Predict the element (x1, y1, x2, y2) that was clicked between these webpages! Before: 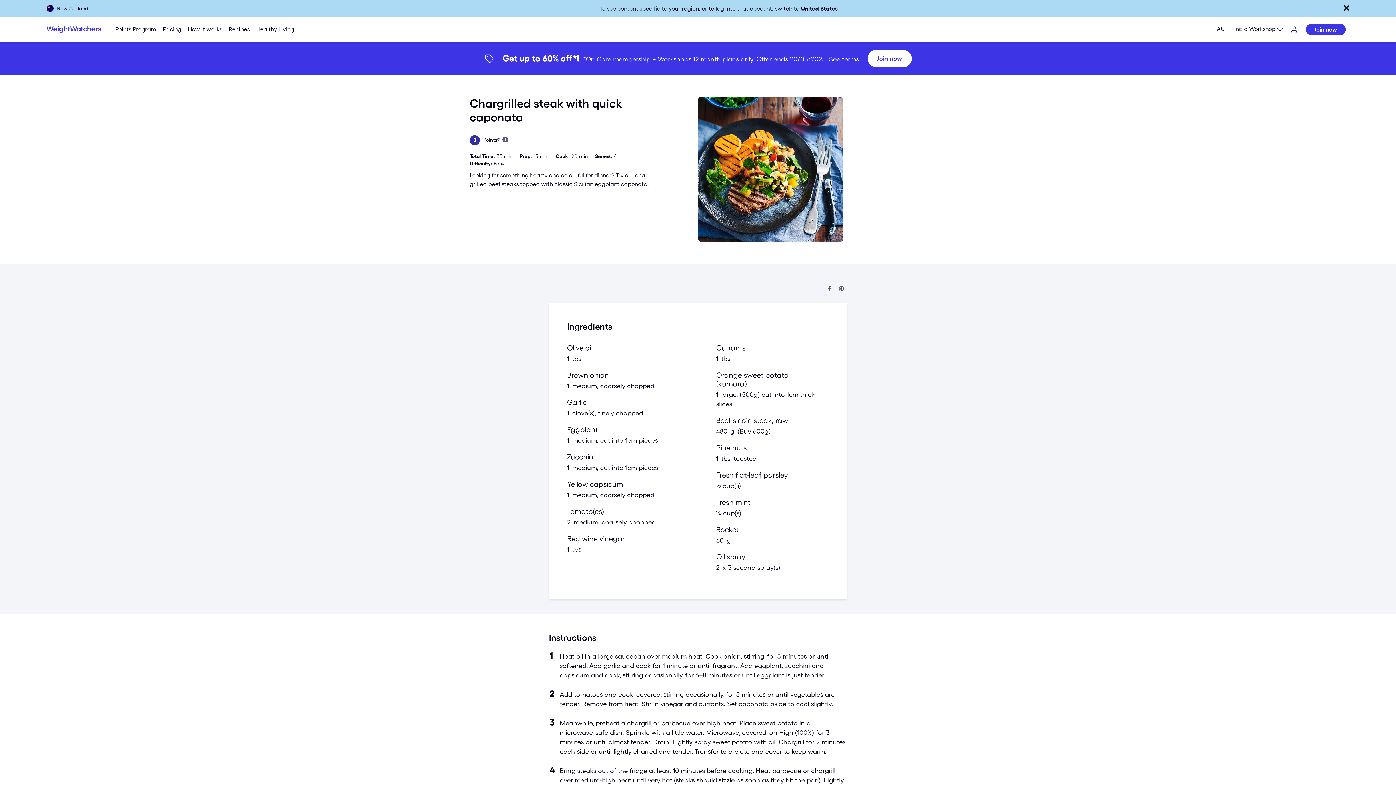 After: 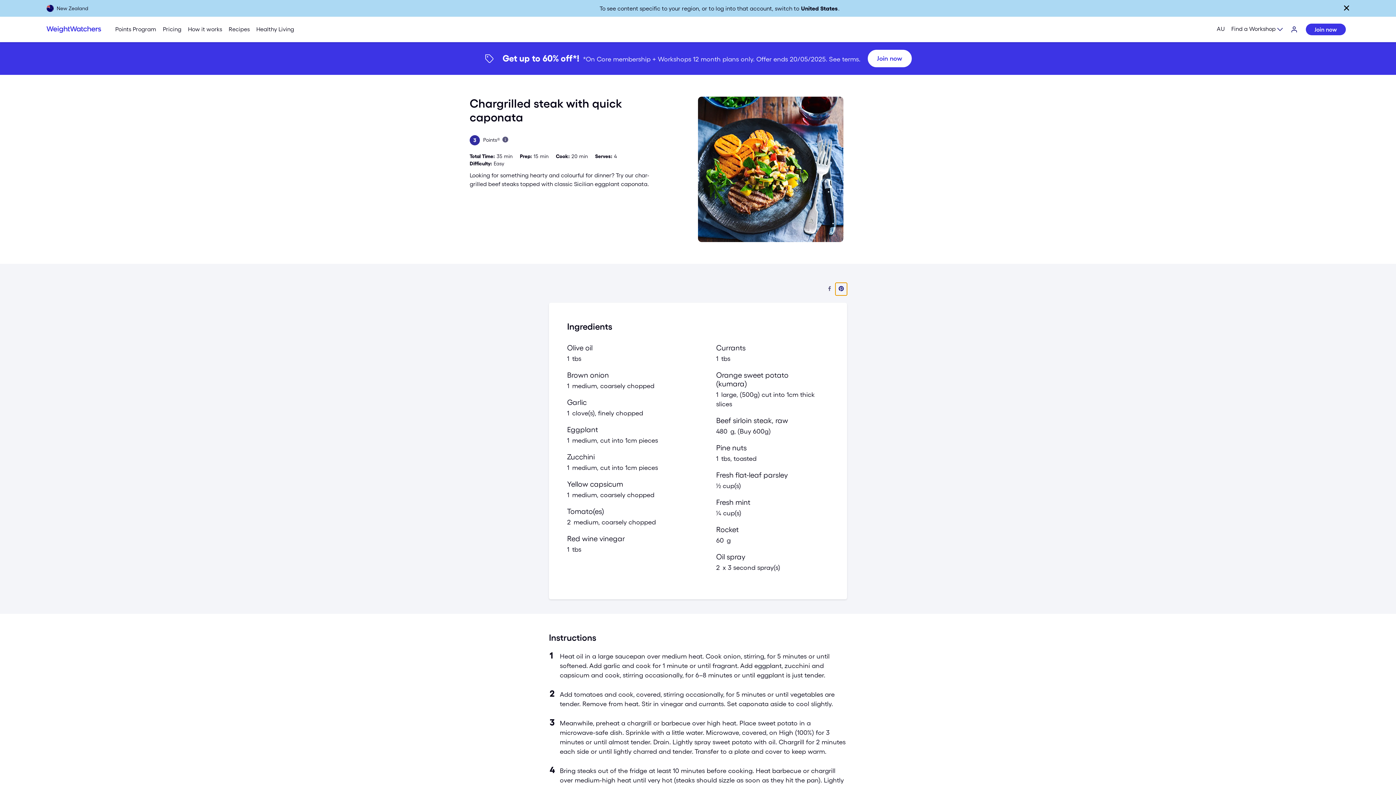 Action: bbox: (835, 282, 847, 295) label: Share on Pinterest